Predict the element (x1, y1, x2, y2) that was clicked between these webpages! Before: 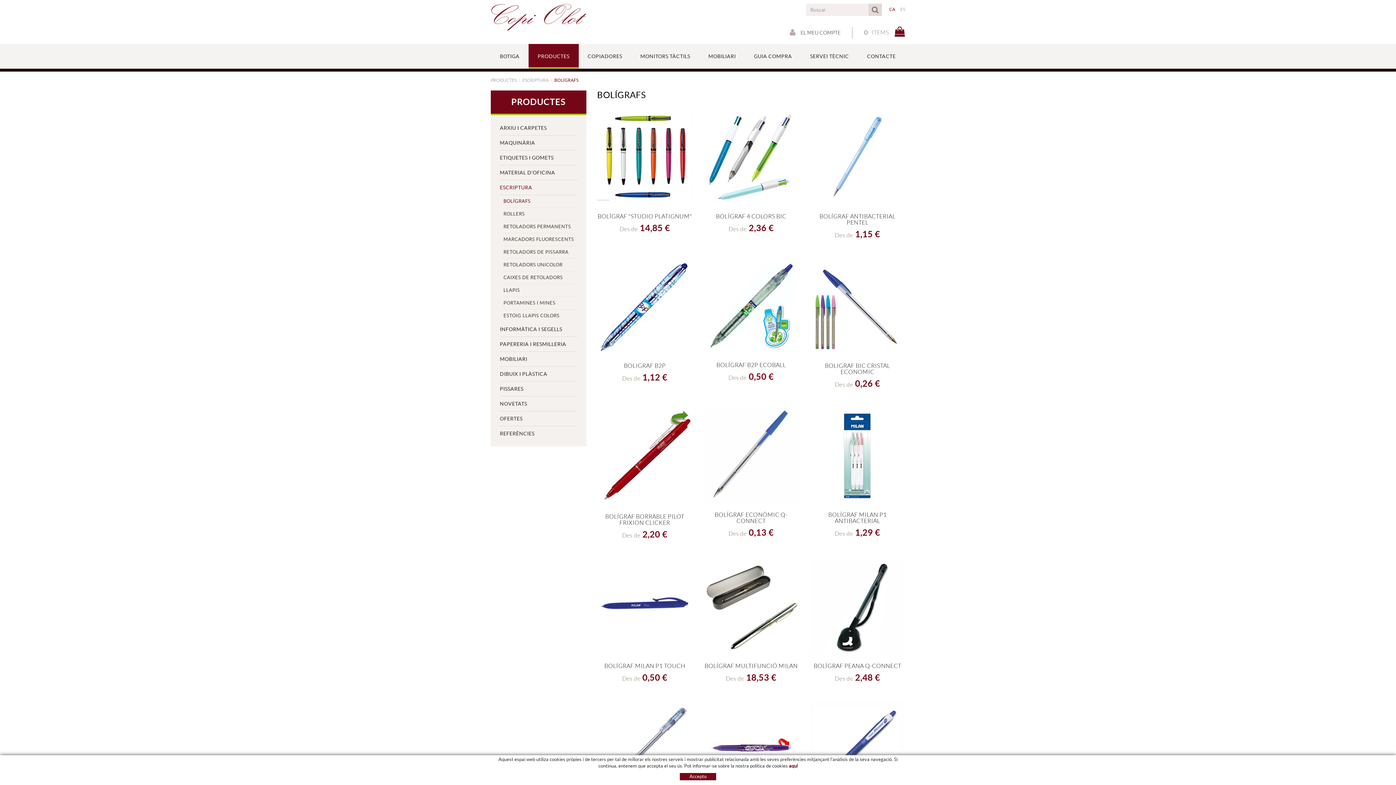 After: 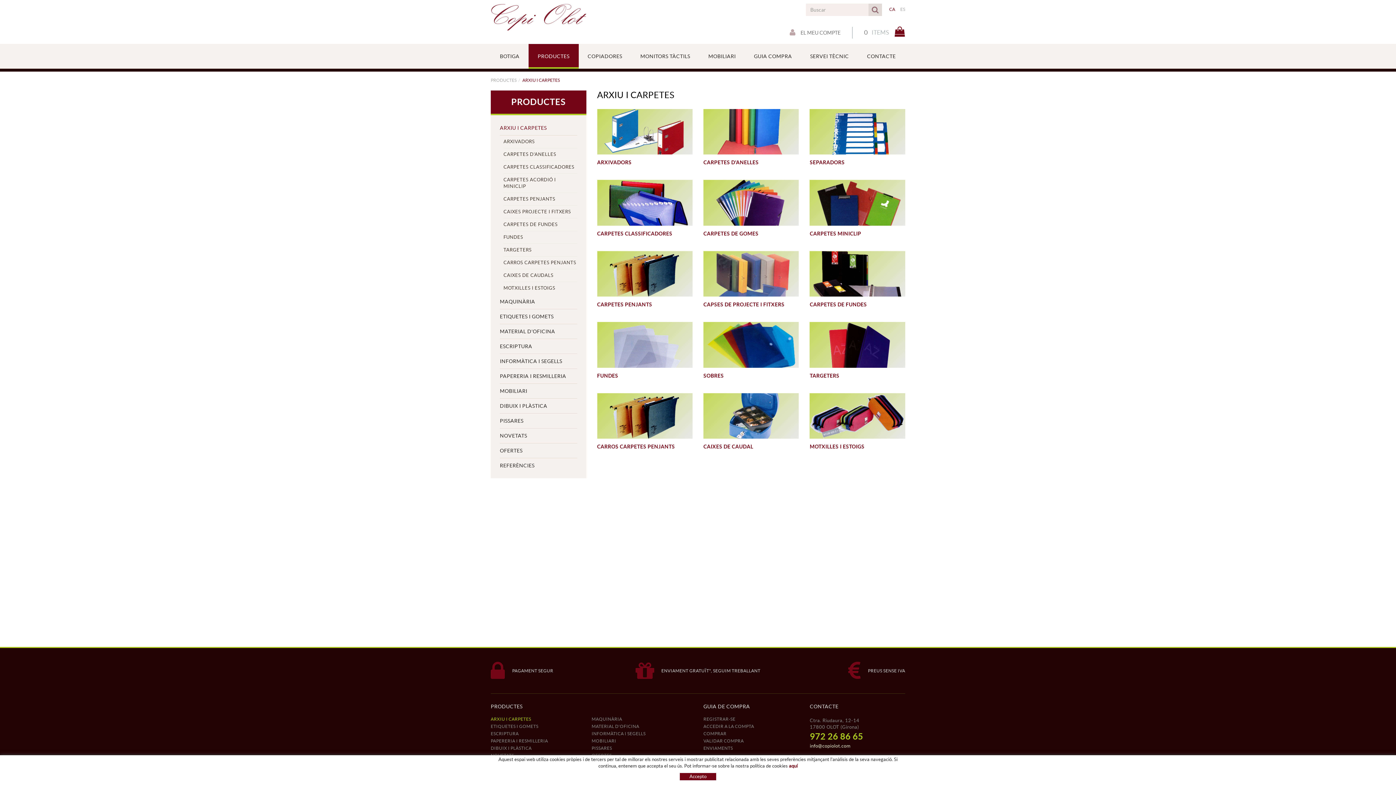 Action: label: ARXIU I CARPETES bbox: (500, 120, 577, 135)